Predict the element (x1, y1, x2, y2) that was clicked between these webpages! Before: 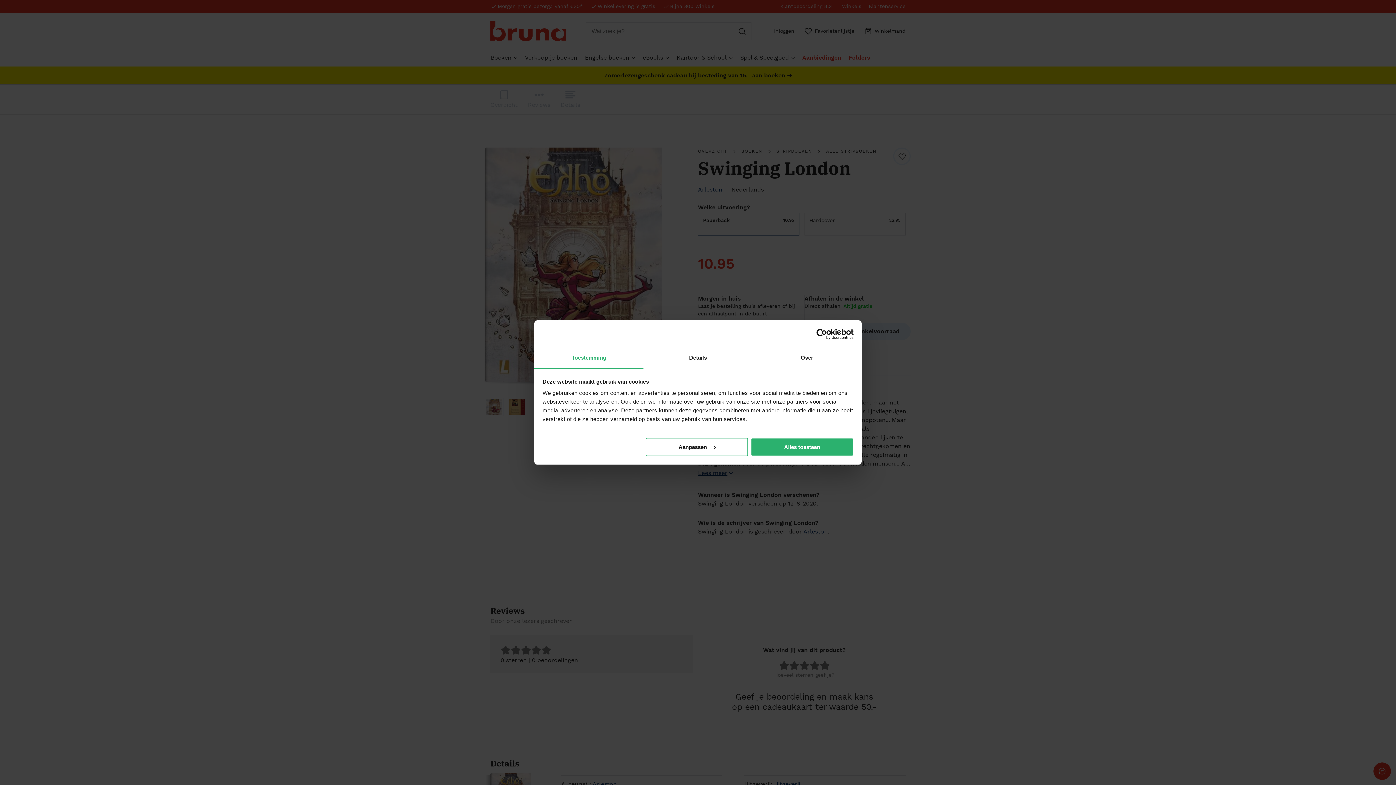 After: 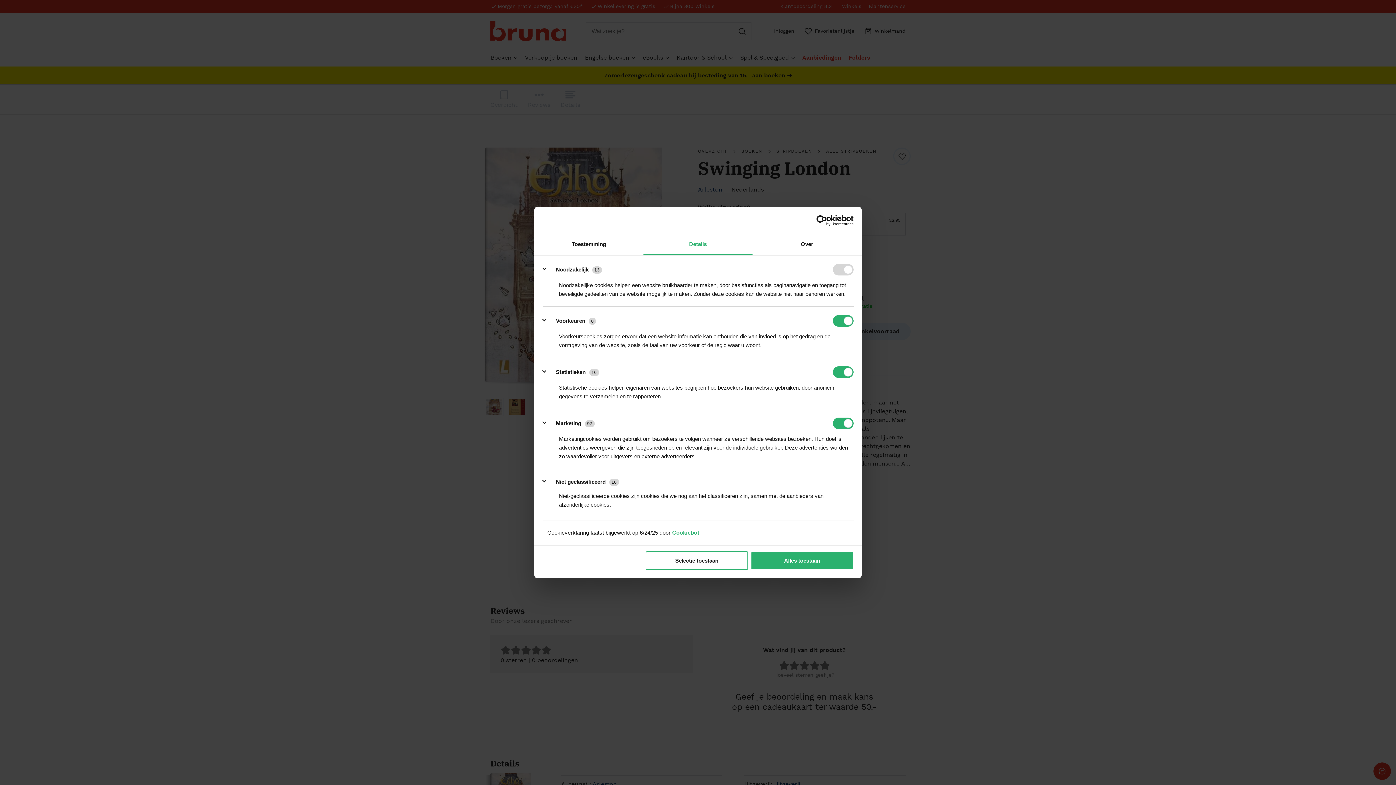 Action: bbox: (643, 348, 752, 368) label: Details